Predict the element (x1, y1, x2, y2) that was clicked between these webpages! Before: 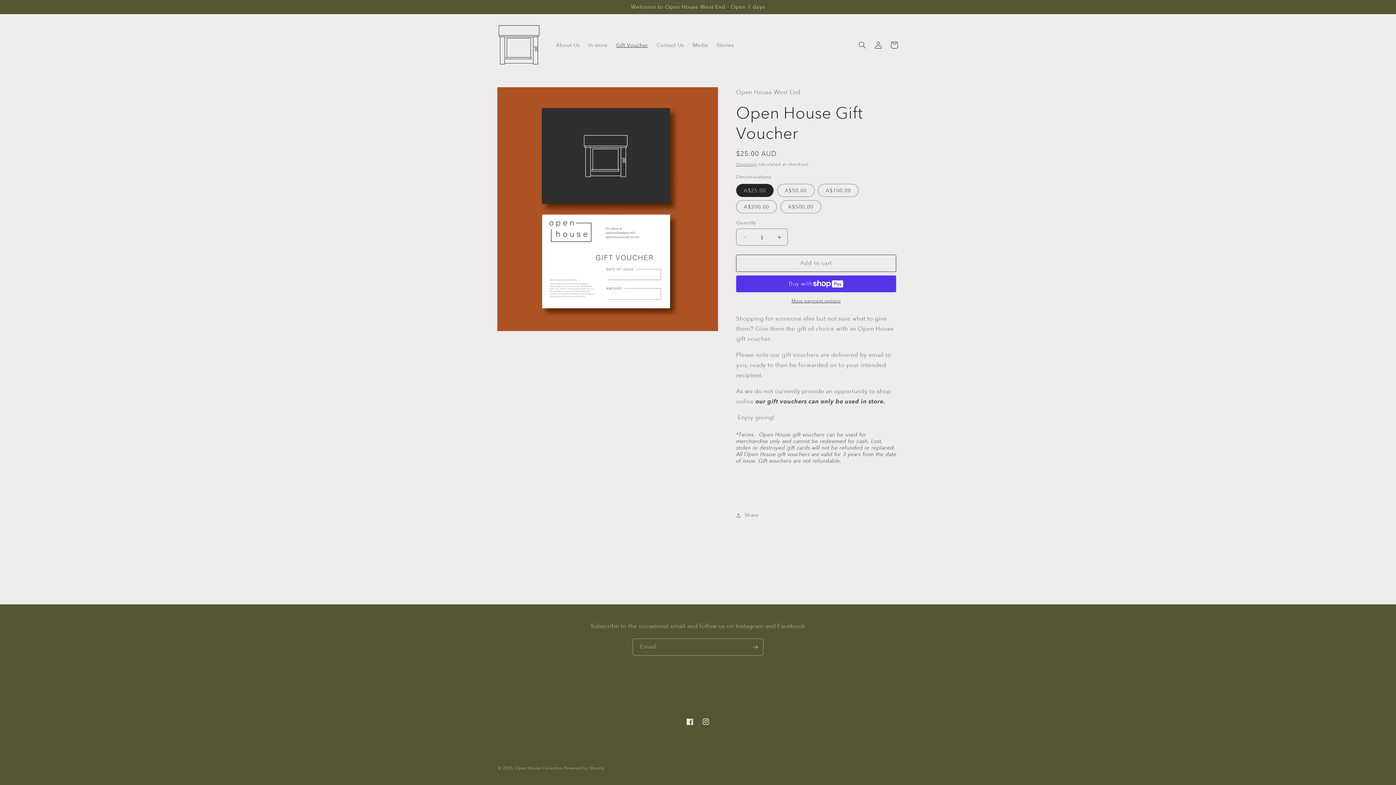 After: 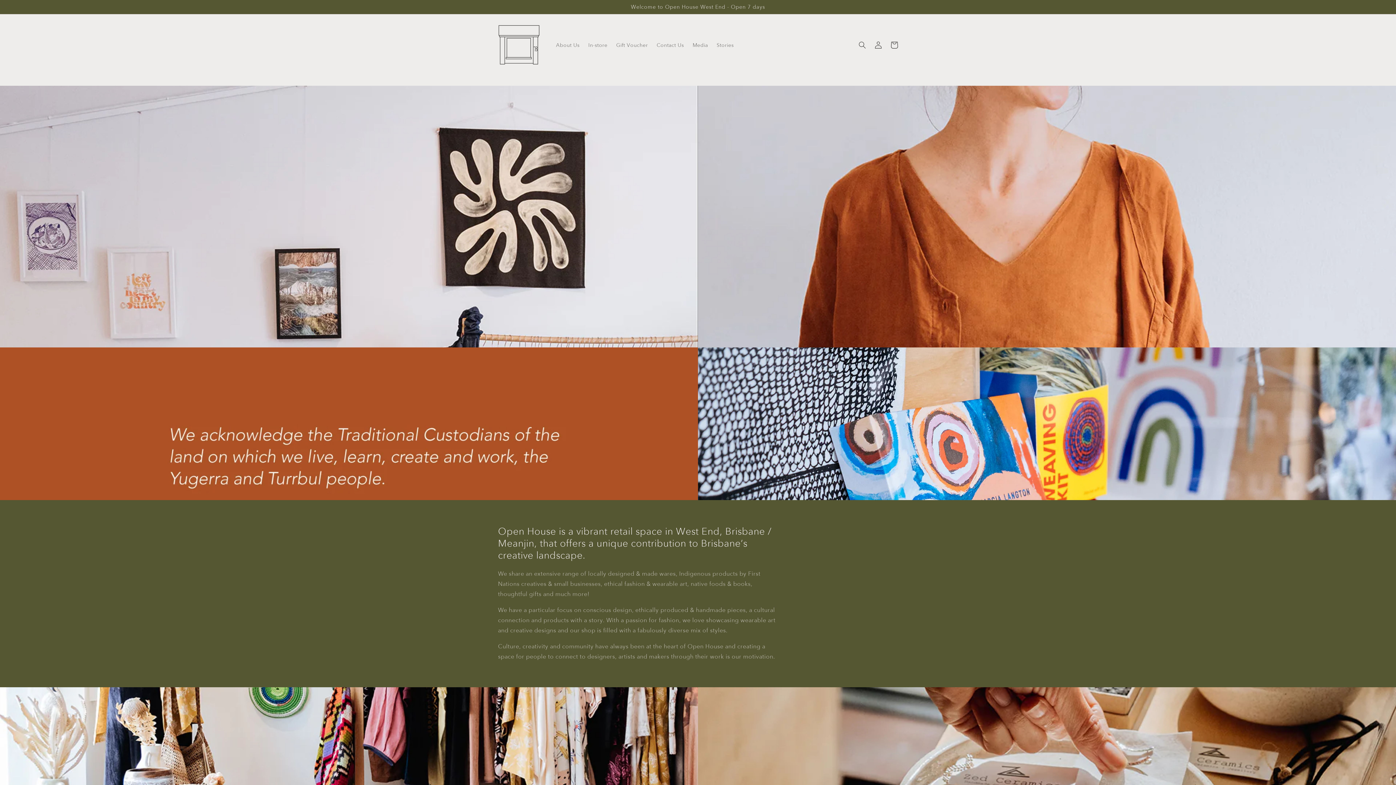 Action: bbox: (515, 766, 562, 771) label: Open House Collective